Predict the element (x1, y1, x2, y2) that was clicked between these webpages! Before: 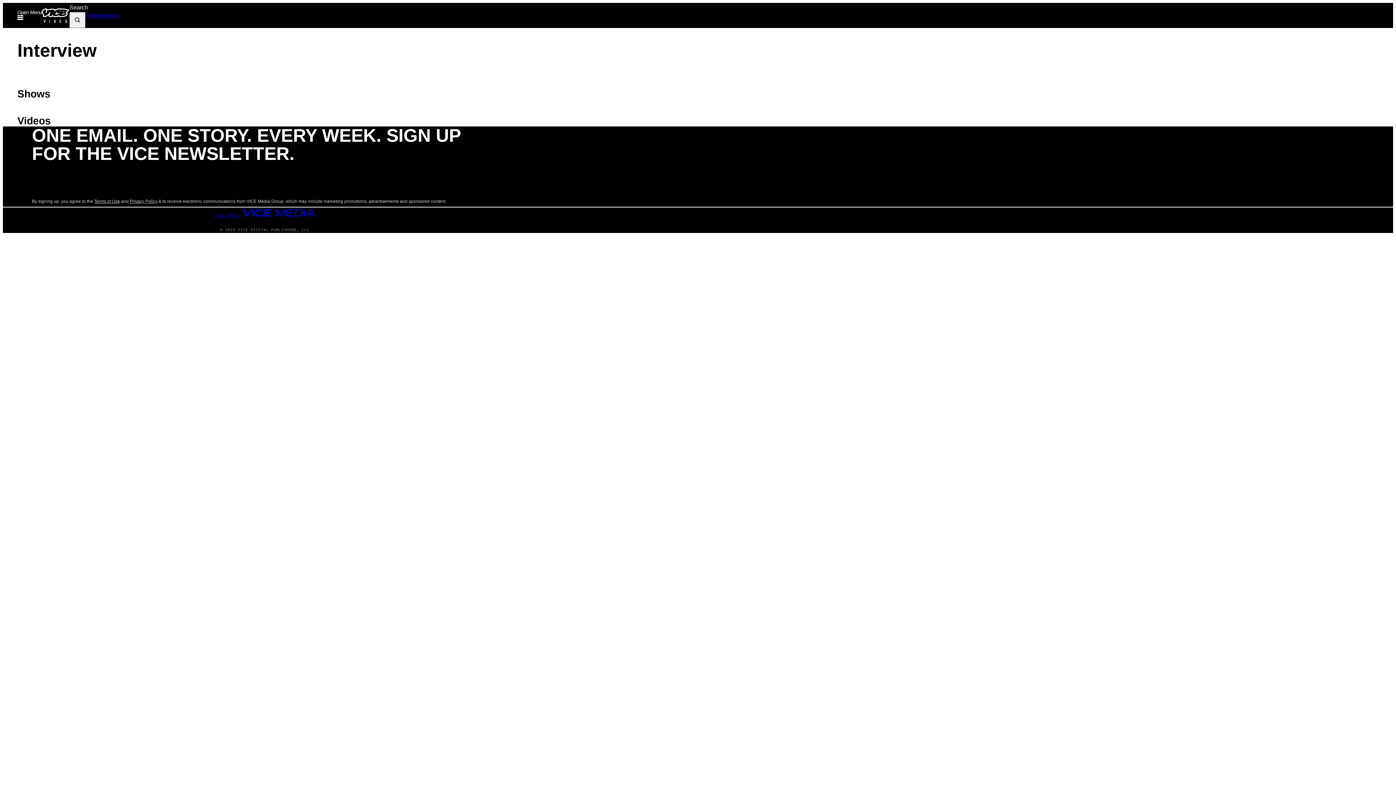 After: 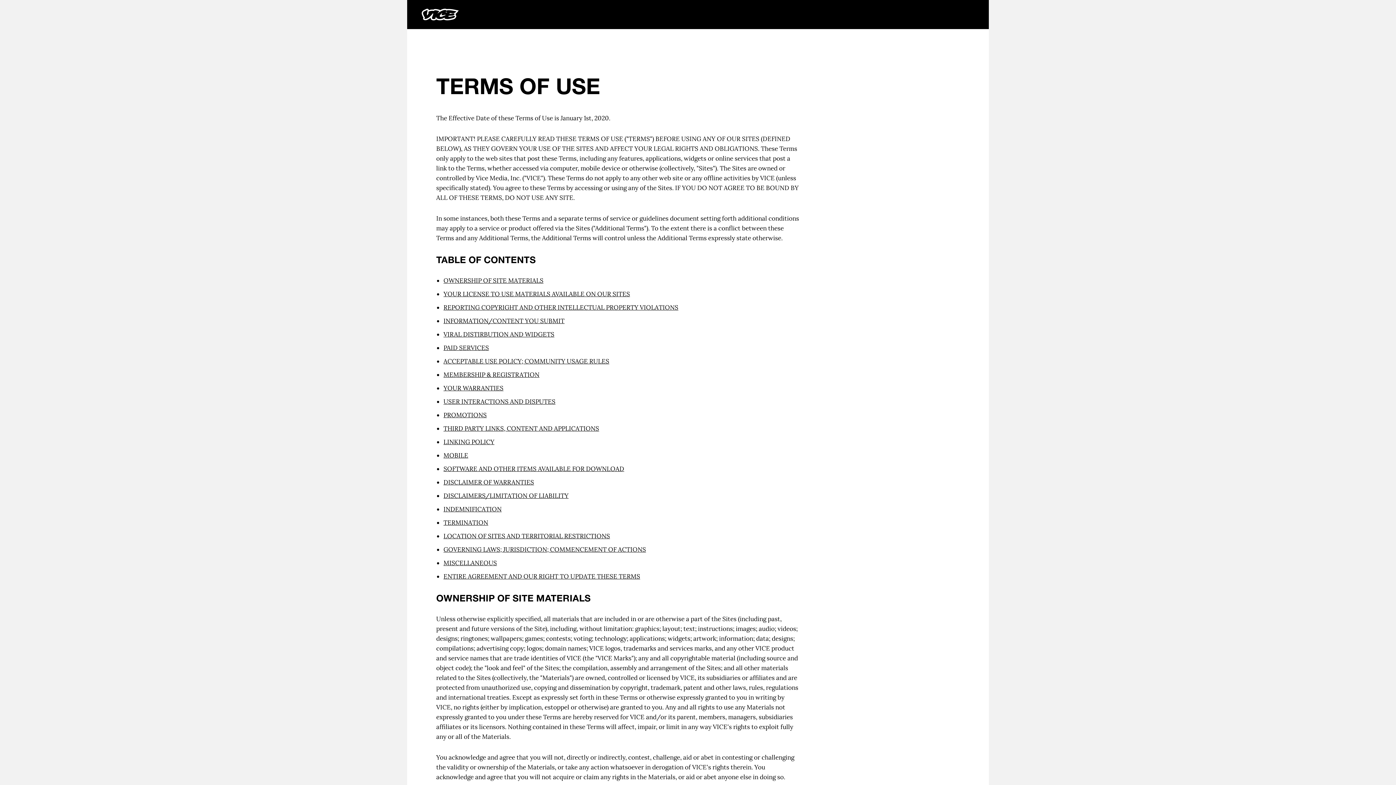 Action: label: Terms of Use bbox: (94, 199, 120, 204)